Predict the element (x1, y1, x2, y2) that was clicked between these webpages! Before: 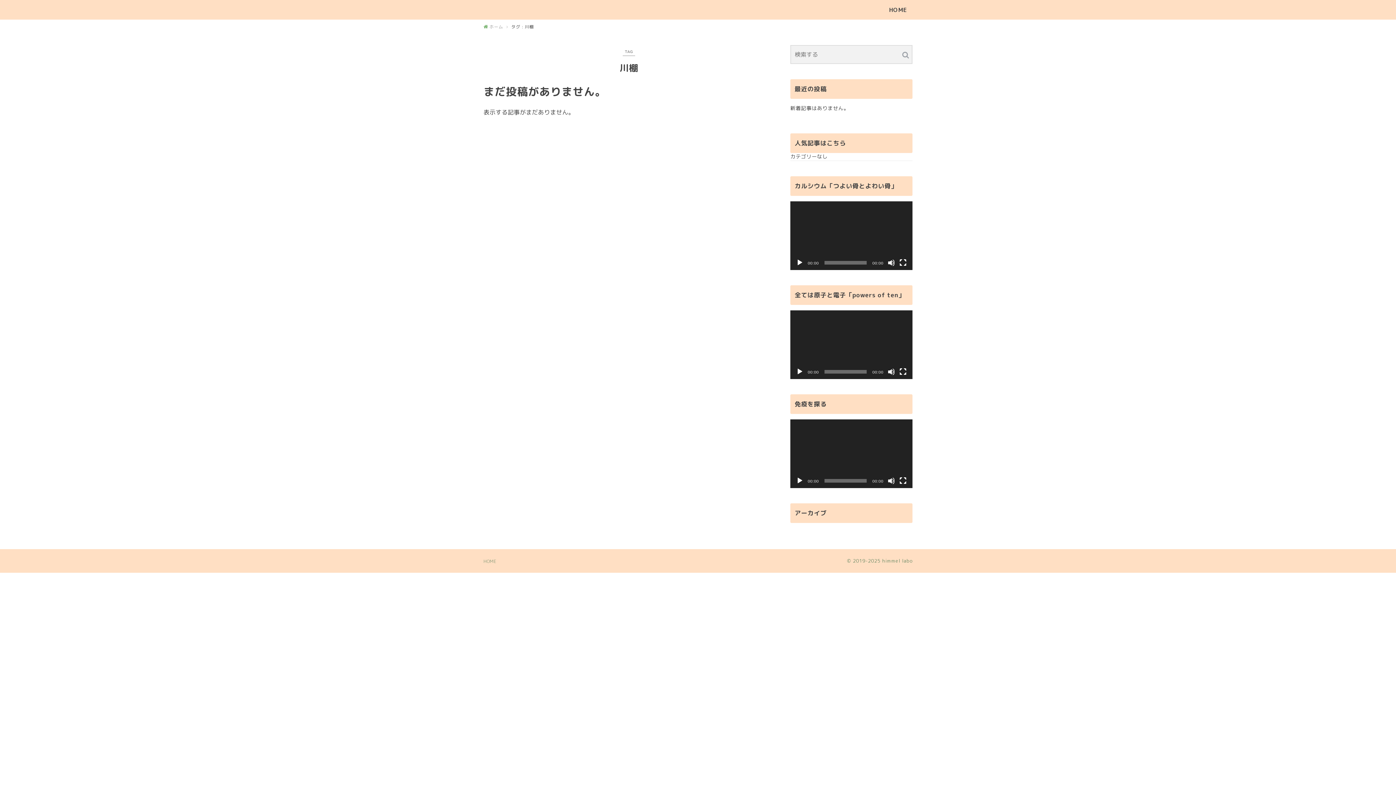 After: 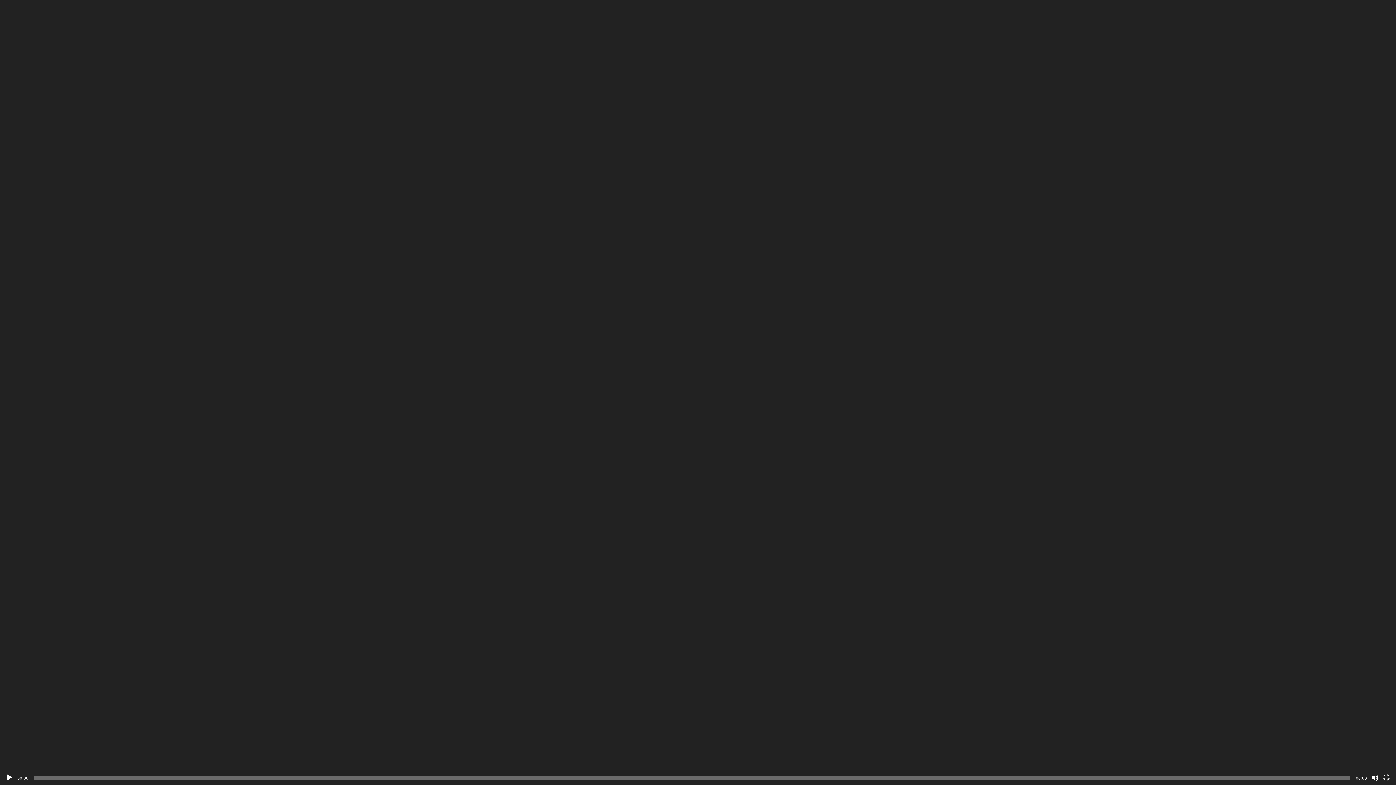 Action: label: フルスクリーン bbox: (899, 477, 906, 484)